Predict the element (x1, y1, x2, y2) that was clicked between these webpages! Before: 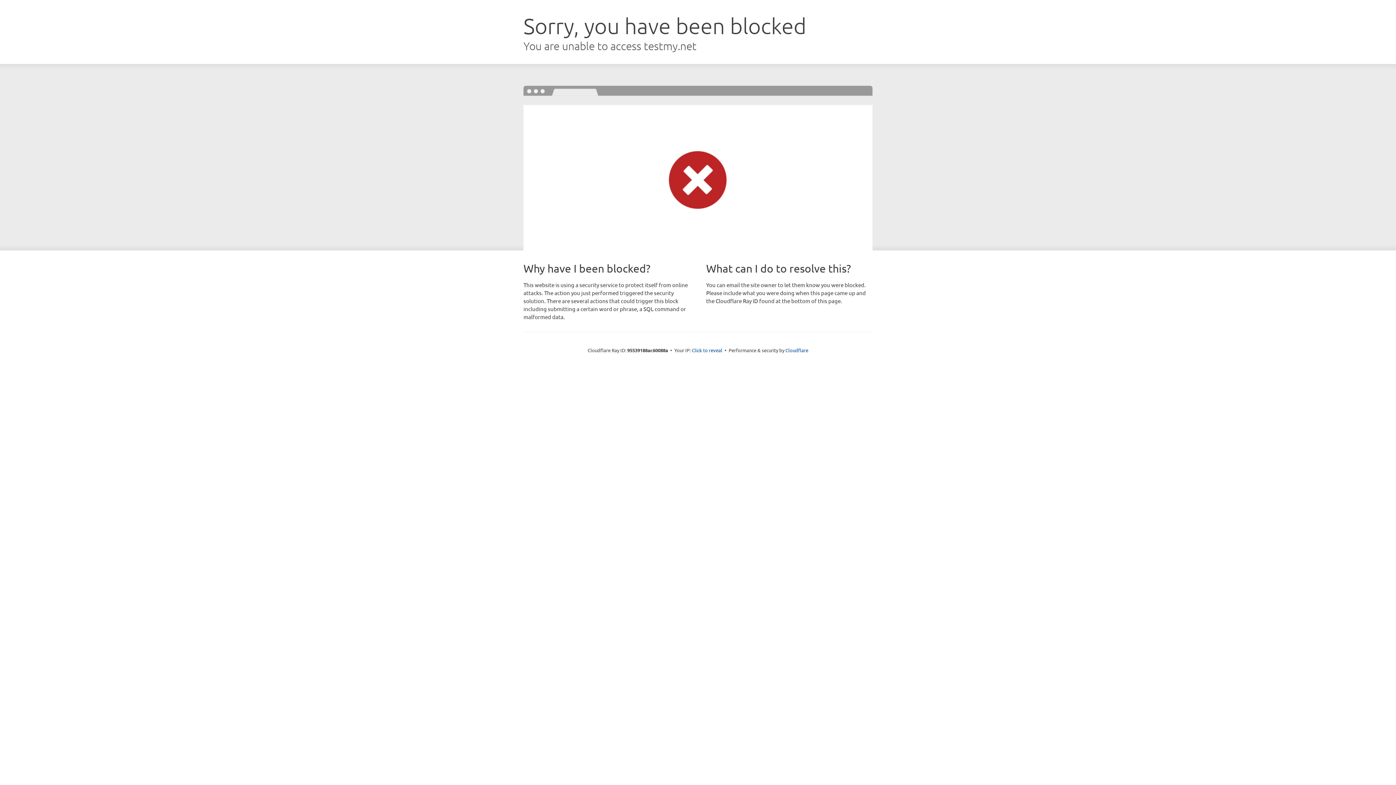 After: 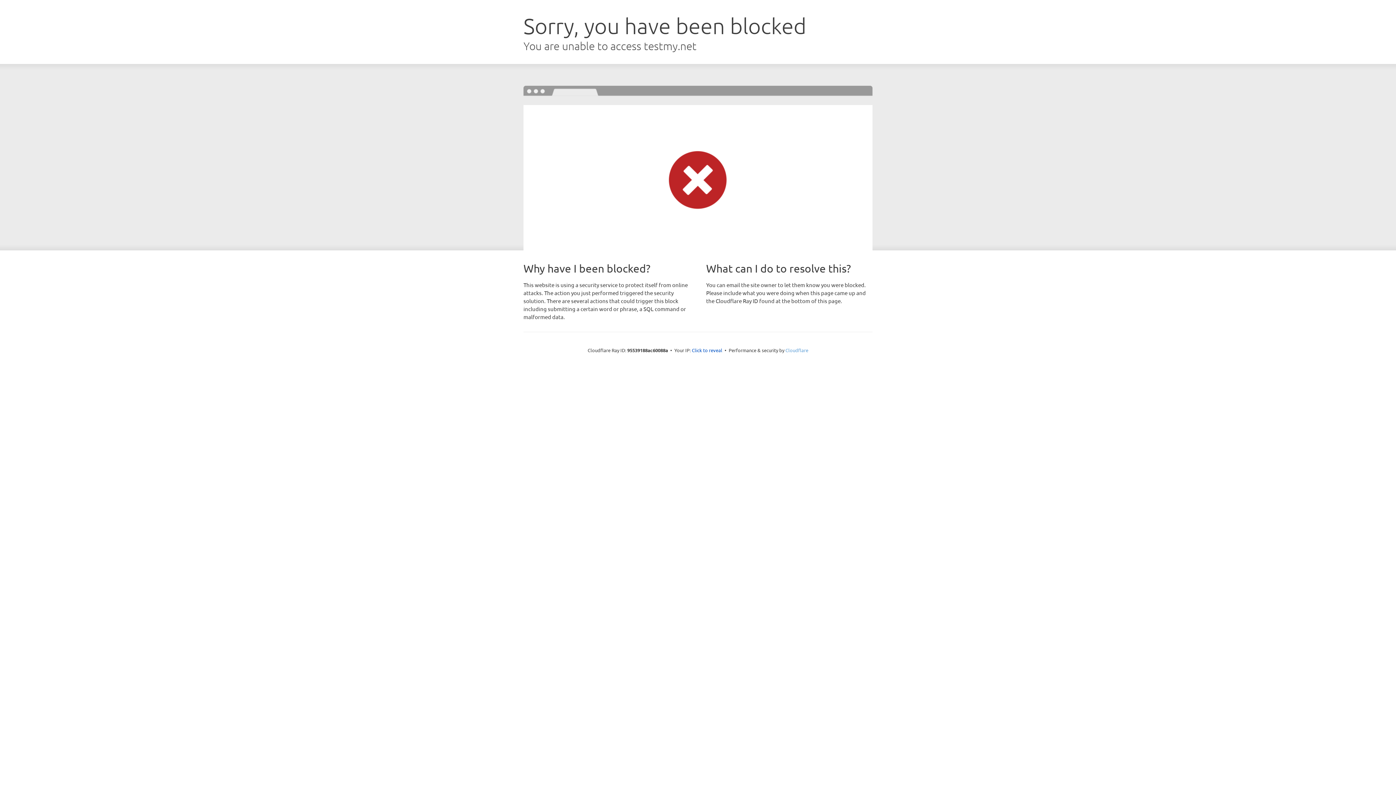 Action: bbox: (785, 347, 808, 353) label: Cloudflare